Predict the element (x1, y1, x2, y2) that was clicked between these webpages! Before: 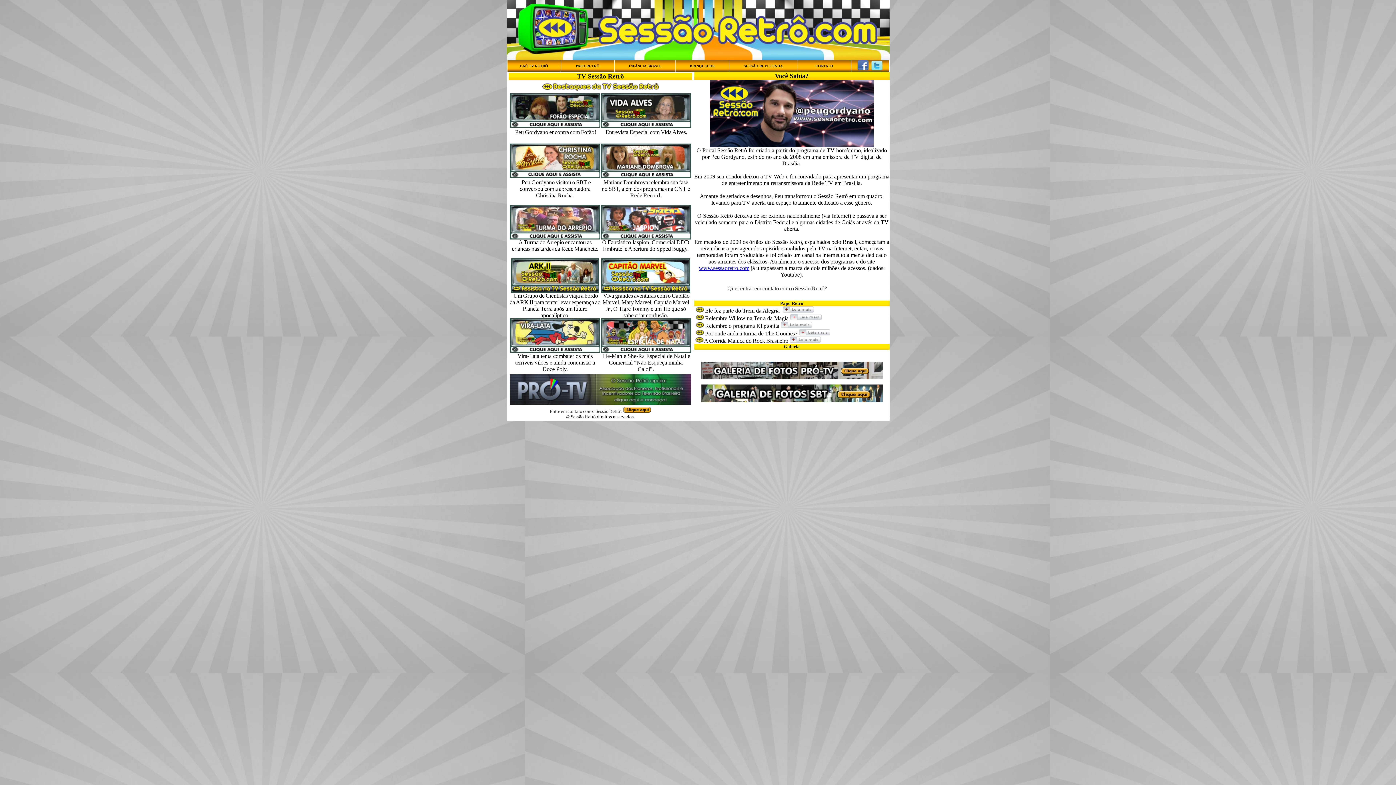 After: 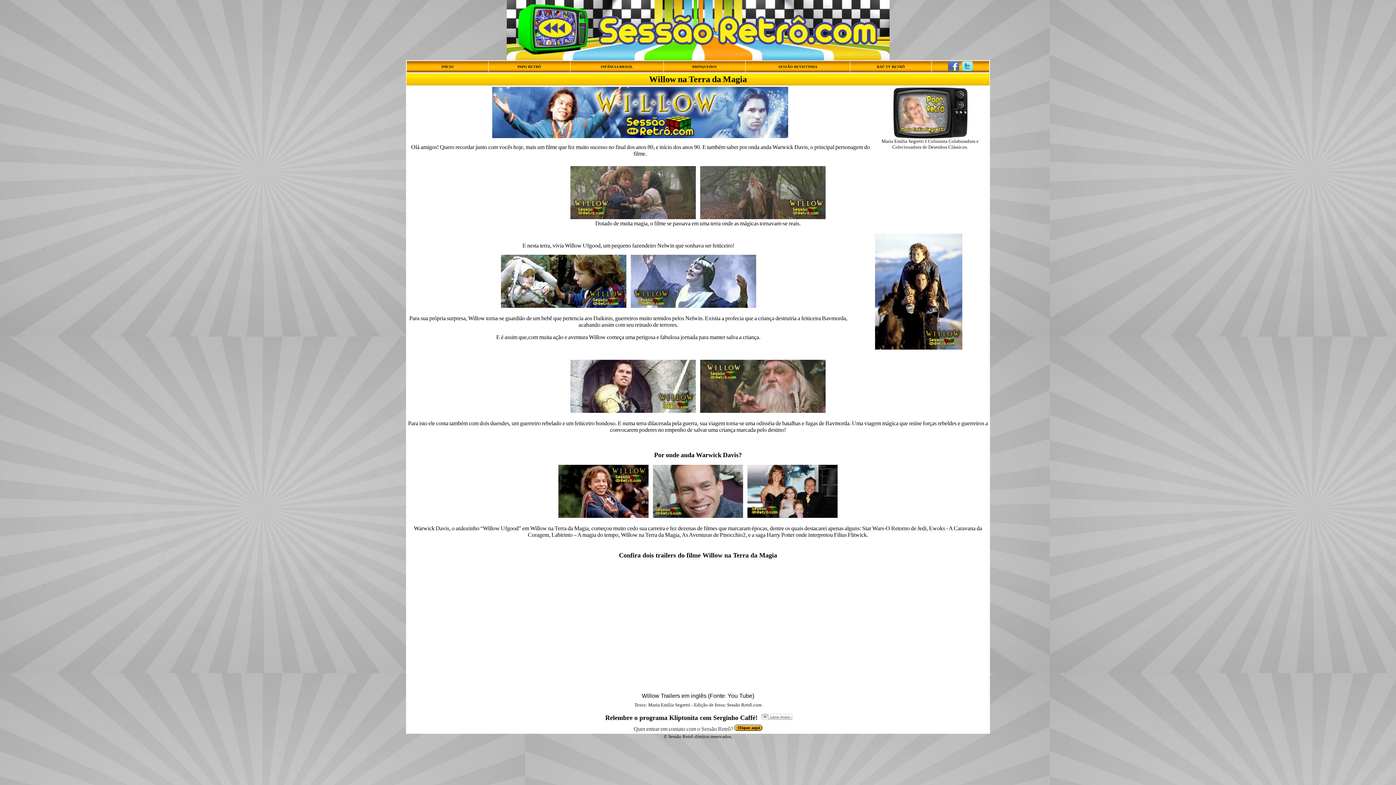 Action: label: Relembre Willow na Terra da Magia bbox: (705, 315, 788, 321)